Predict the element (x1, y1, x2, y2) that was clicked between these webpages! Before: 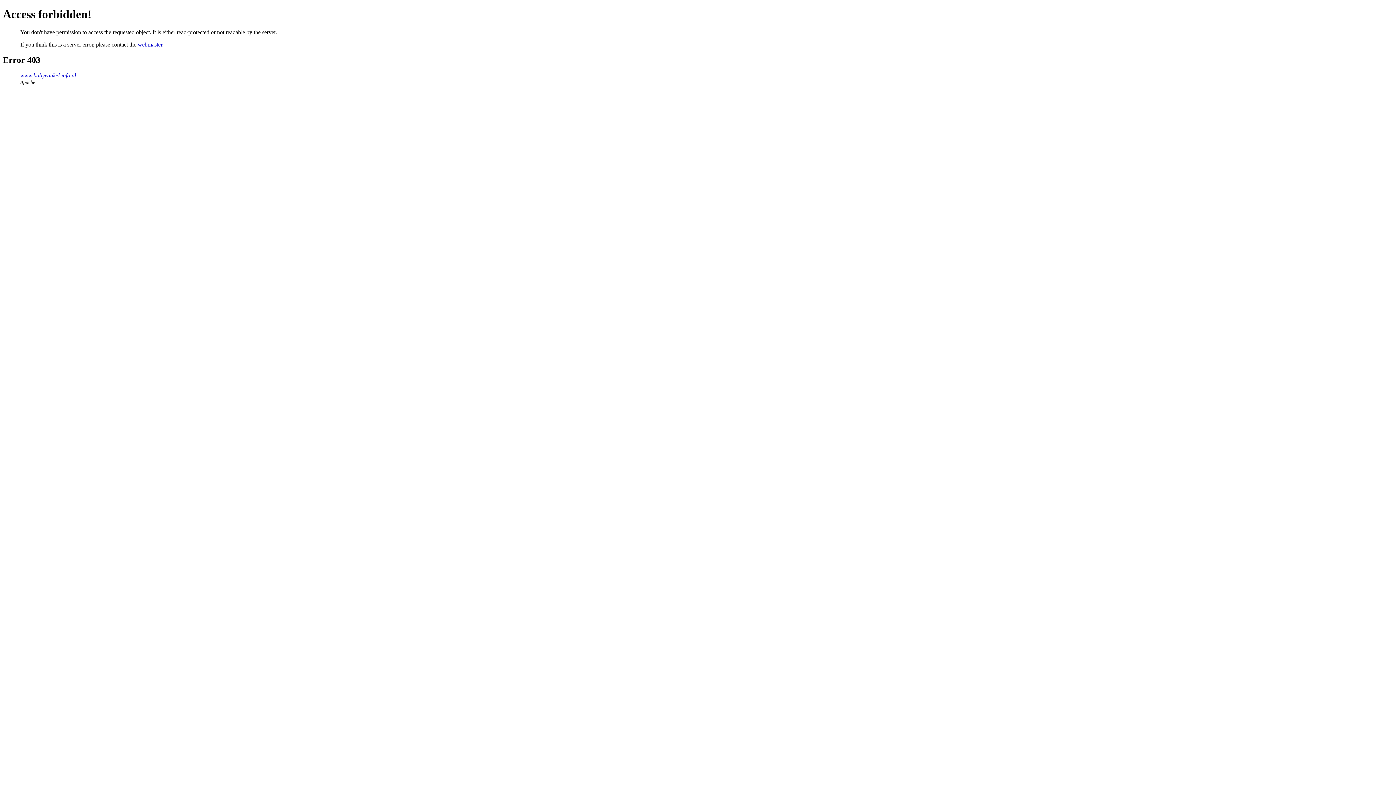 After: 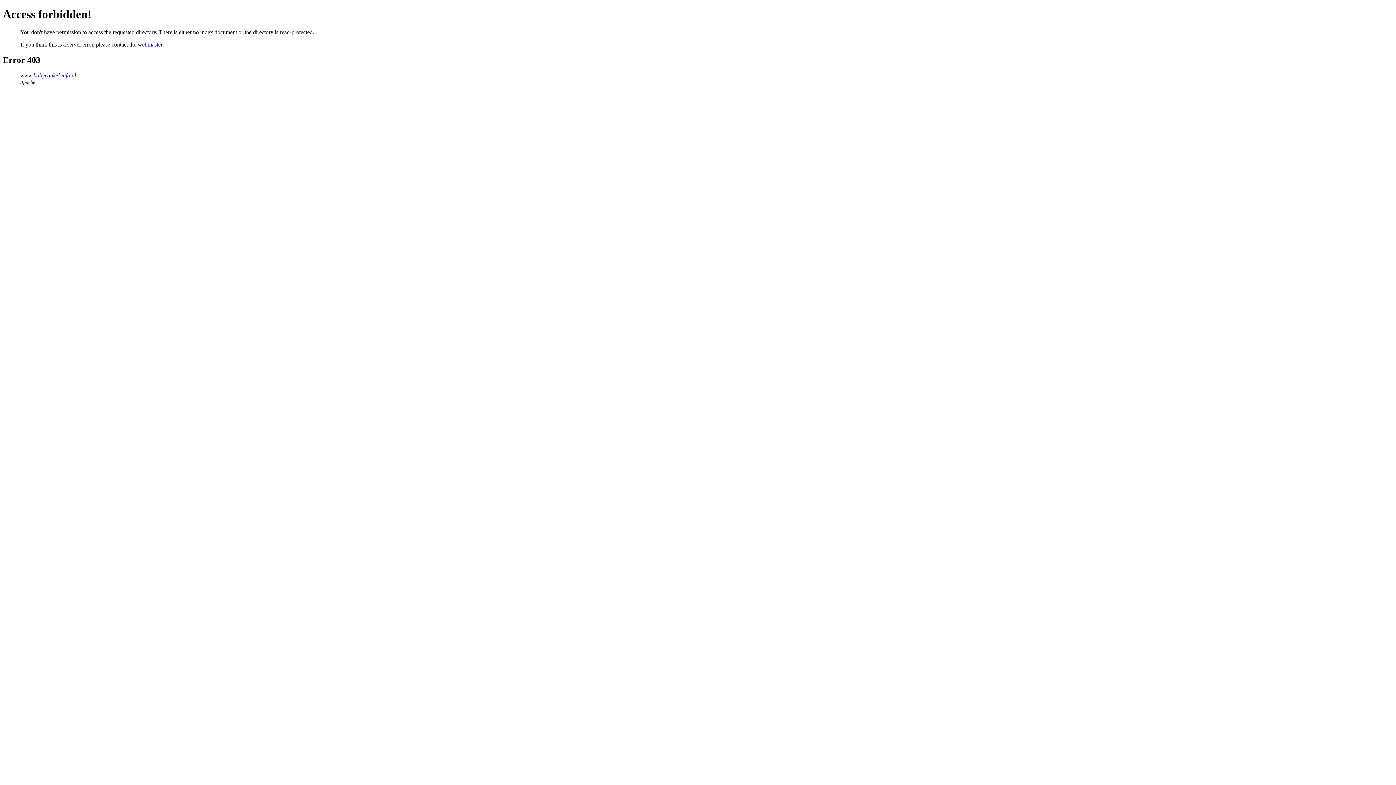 Action: bbox: (20, 72, 76, 78) label: www.babywinkel-info.nl